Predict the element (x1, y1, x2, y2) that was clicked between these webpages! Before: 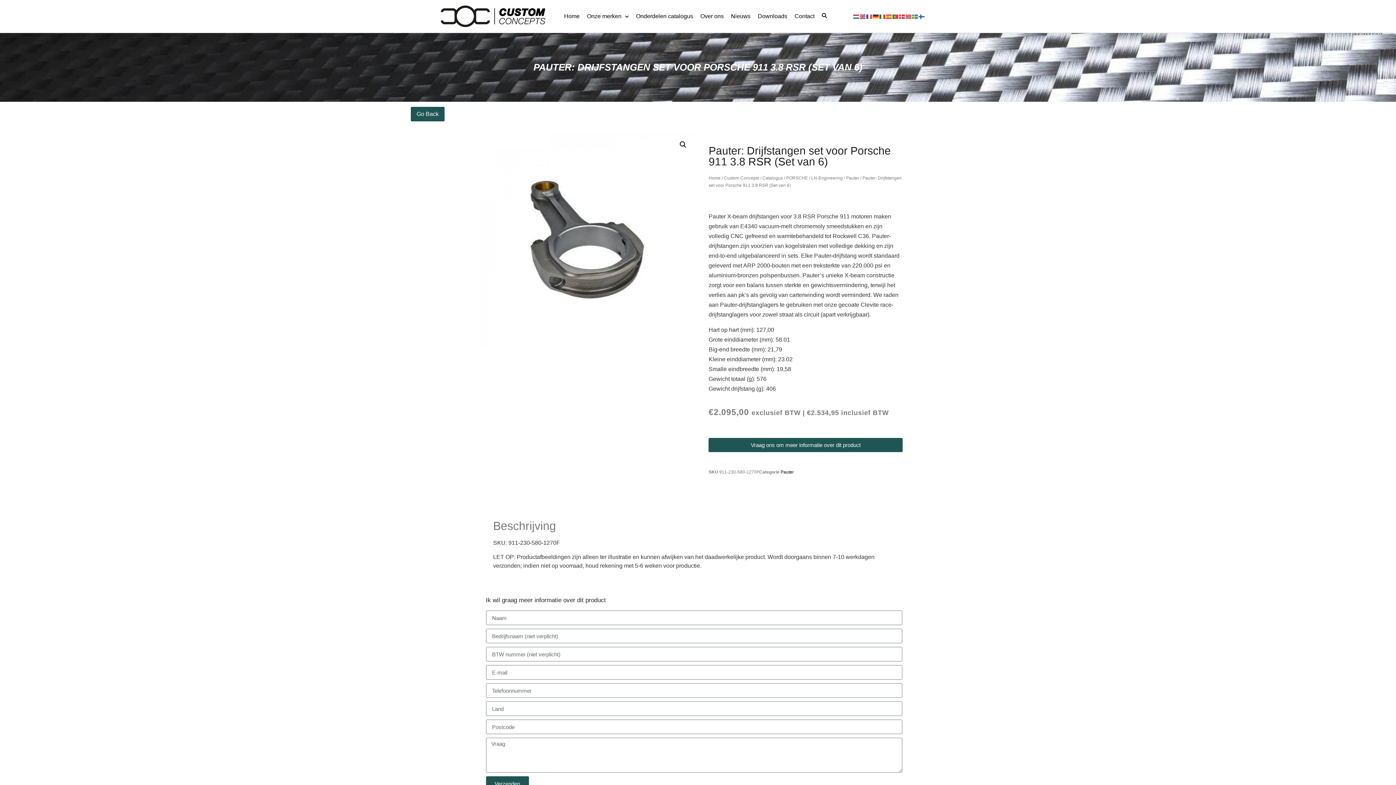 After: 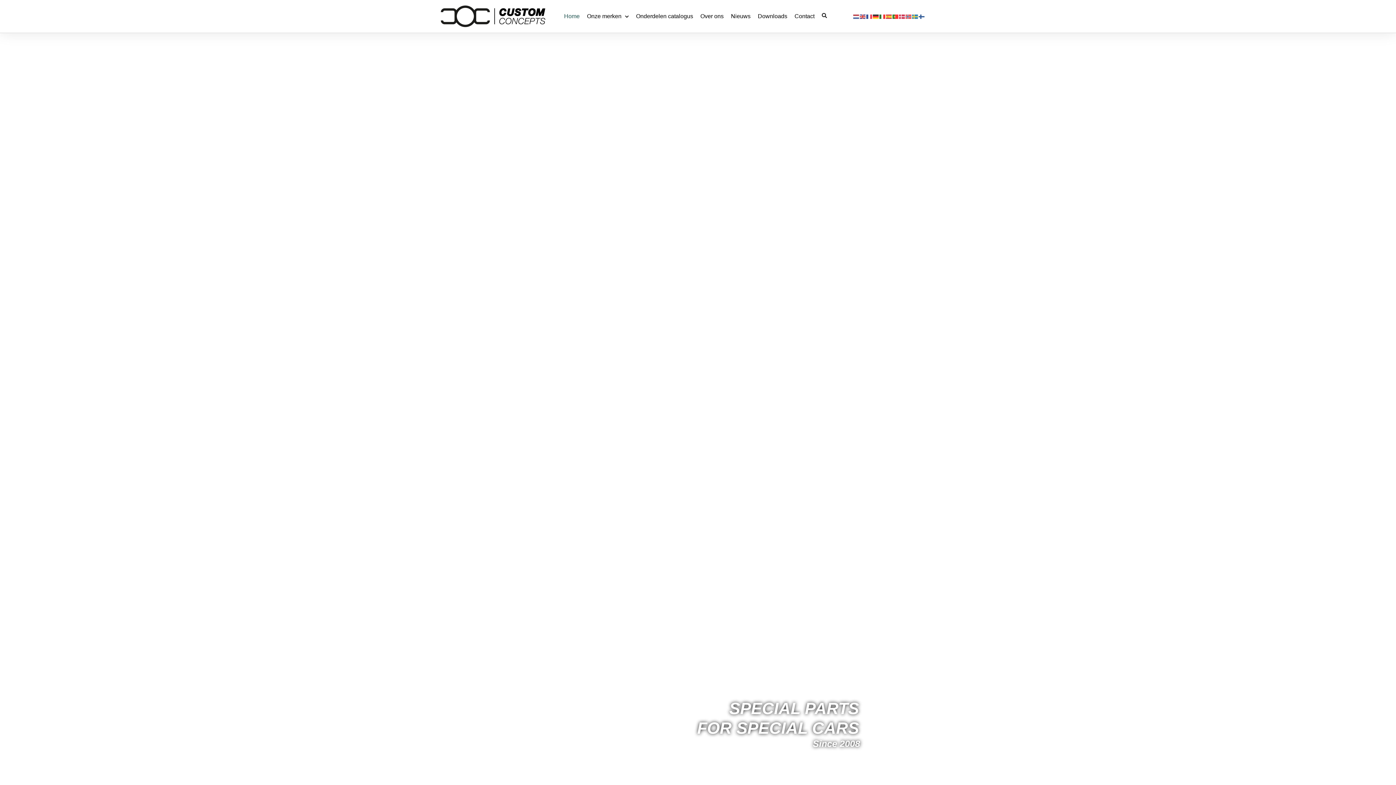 Action: bbox: (708, 175, 720, 180) label: Home